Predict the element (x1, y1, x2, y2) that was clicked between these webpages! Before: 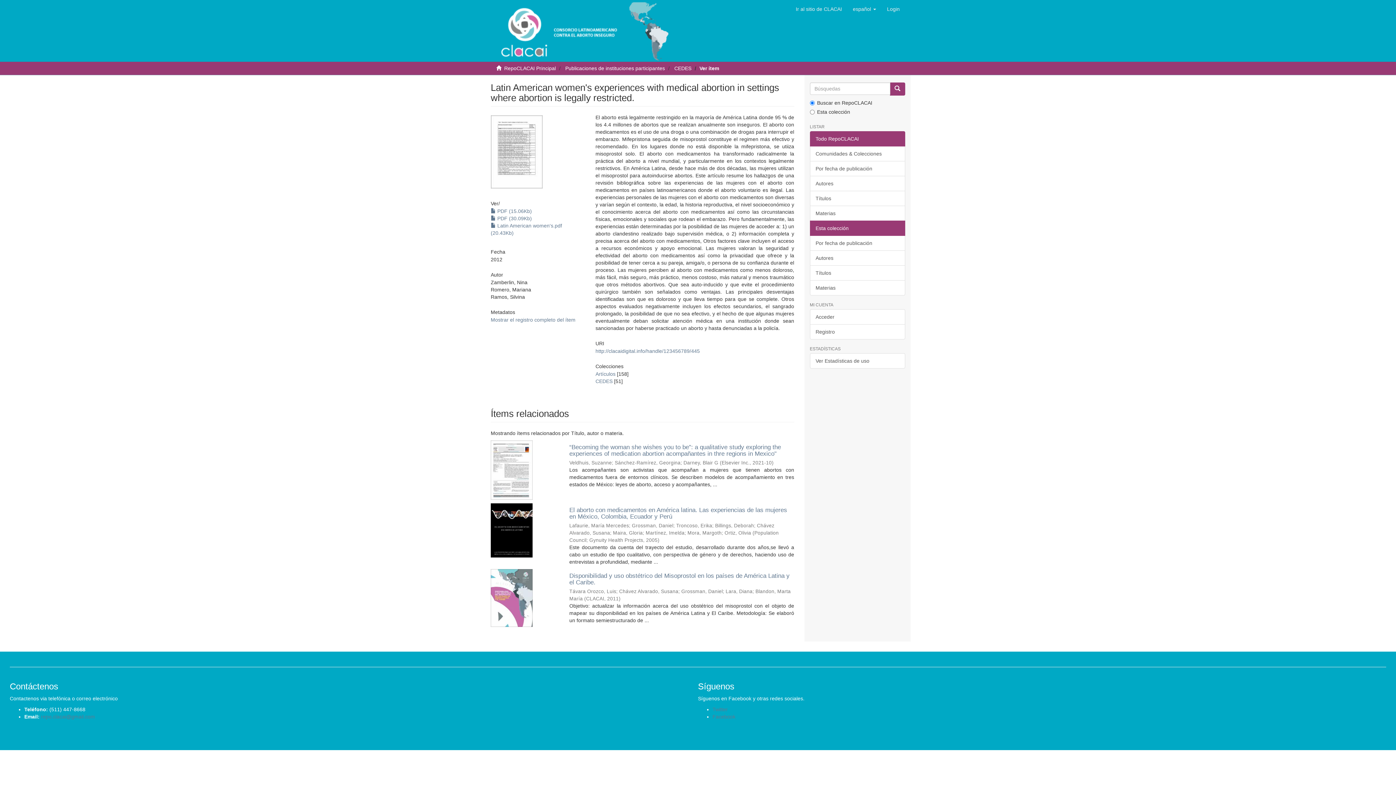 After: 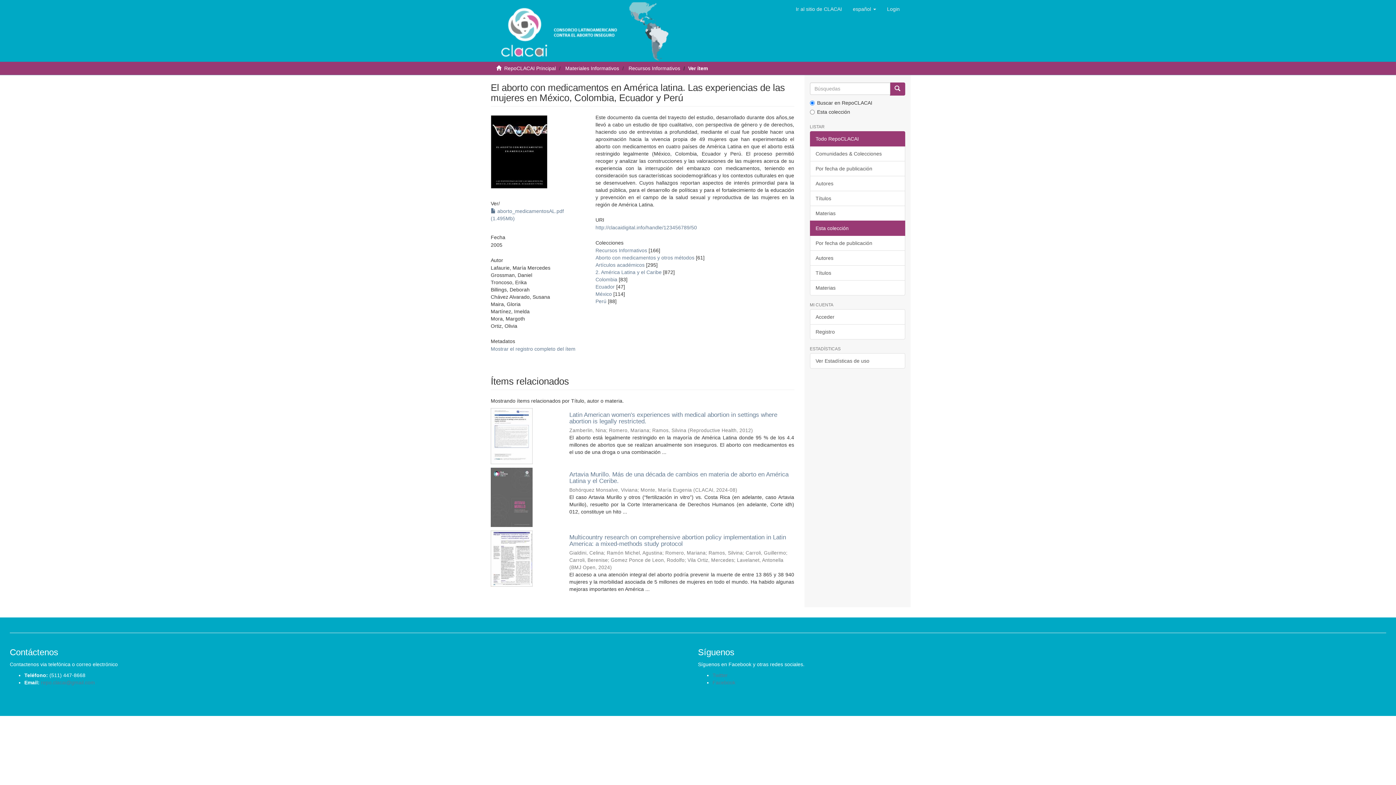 Action: label: El aborto con medicamentos en América latina. Las experiencias de las mujeres en México, Colombia, Ecuador y Perú bbox: (569, 506, 787, 520)